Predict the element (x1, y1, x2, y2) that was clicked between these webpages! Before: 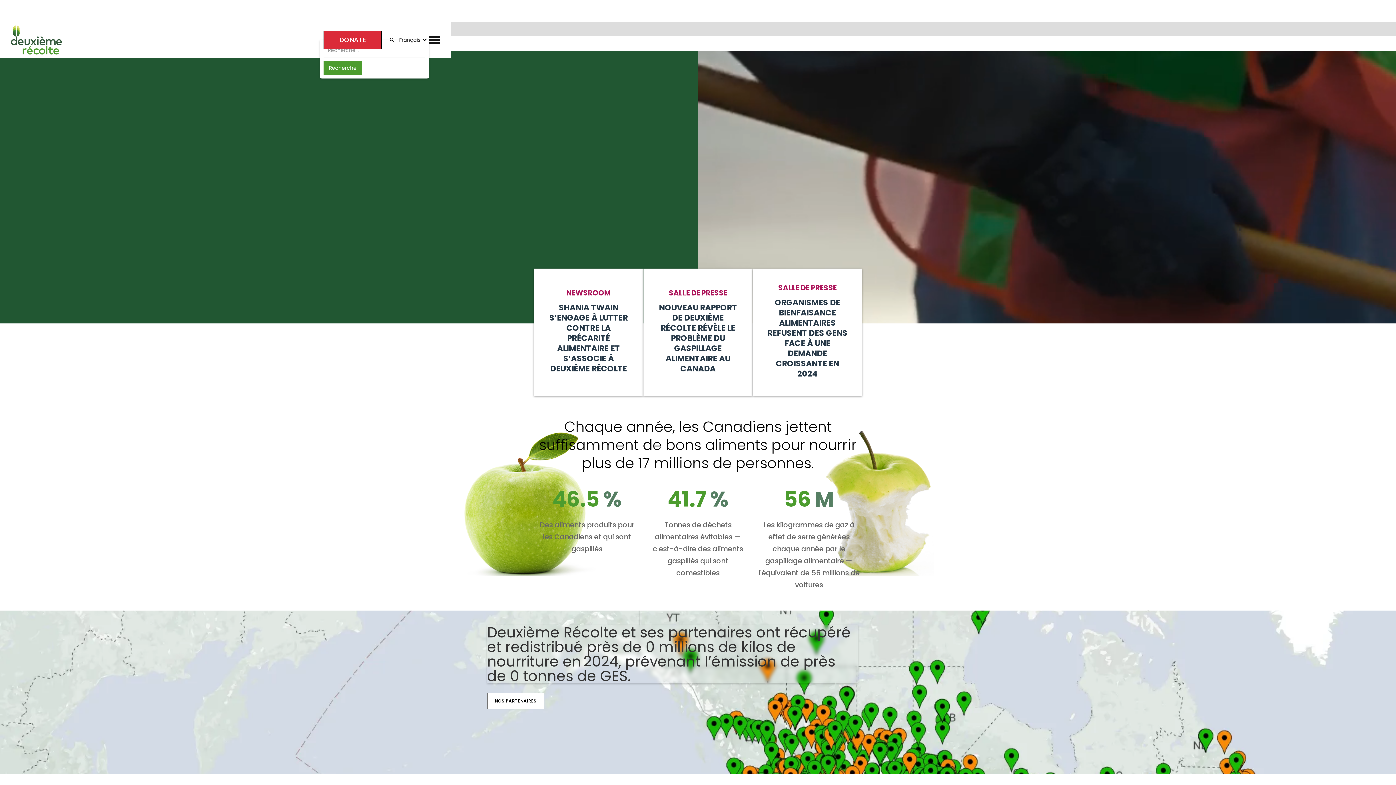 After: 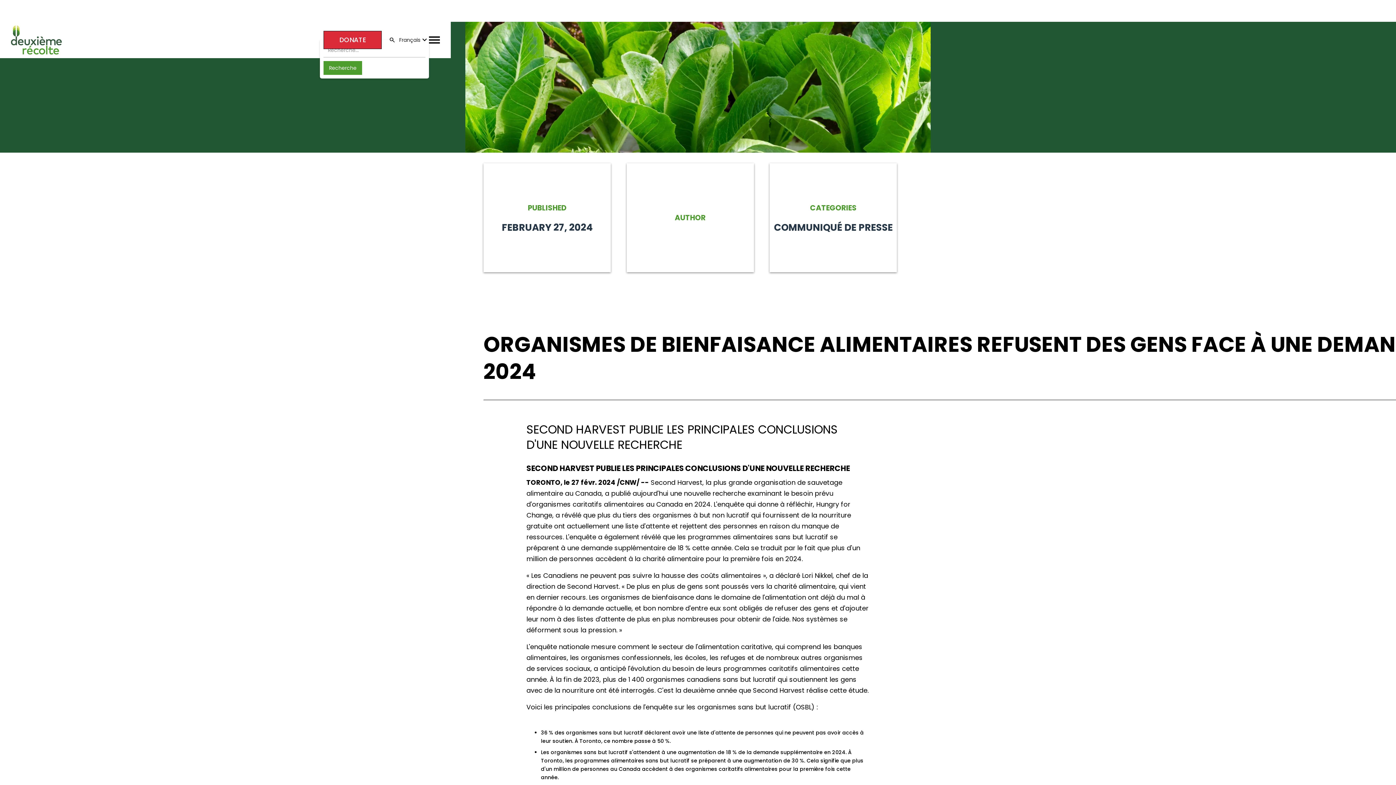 Action: label: SALLE DE PRESSE bbox: (778, 281, 836, 294)